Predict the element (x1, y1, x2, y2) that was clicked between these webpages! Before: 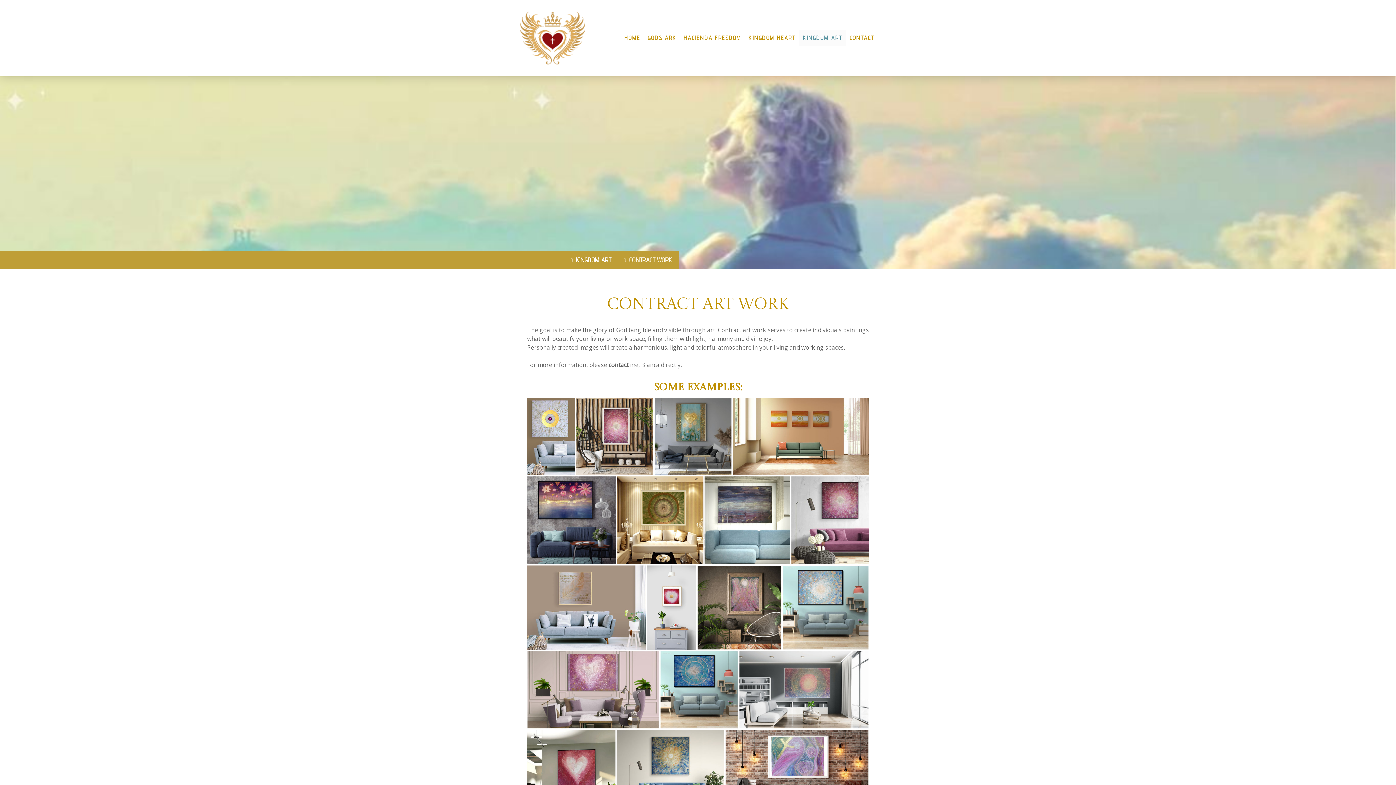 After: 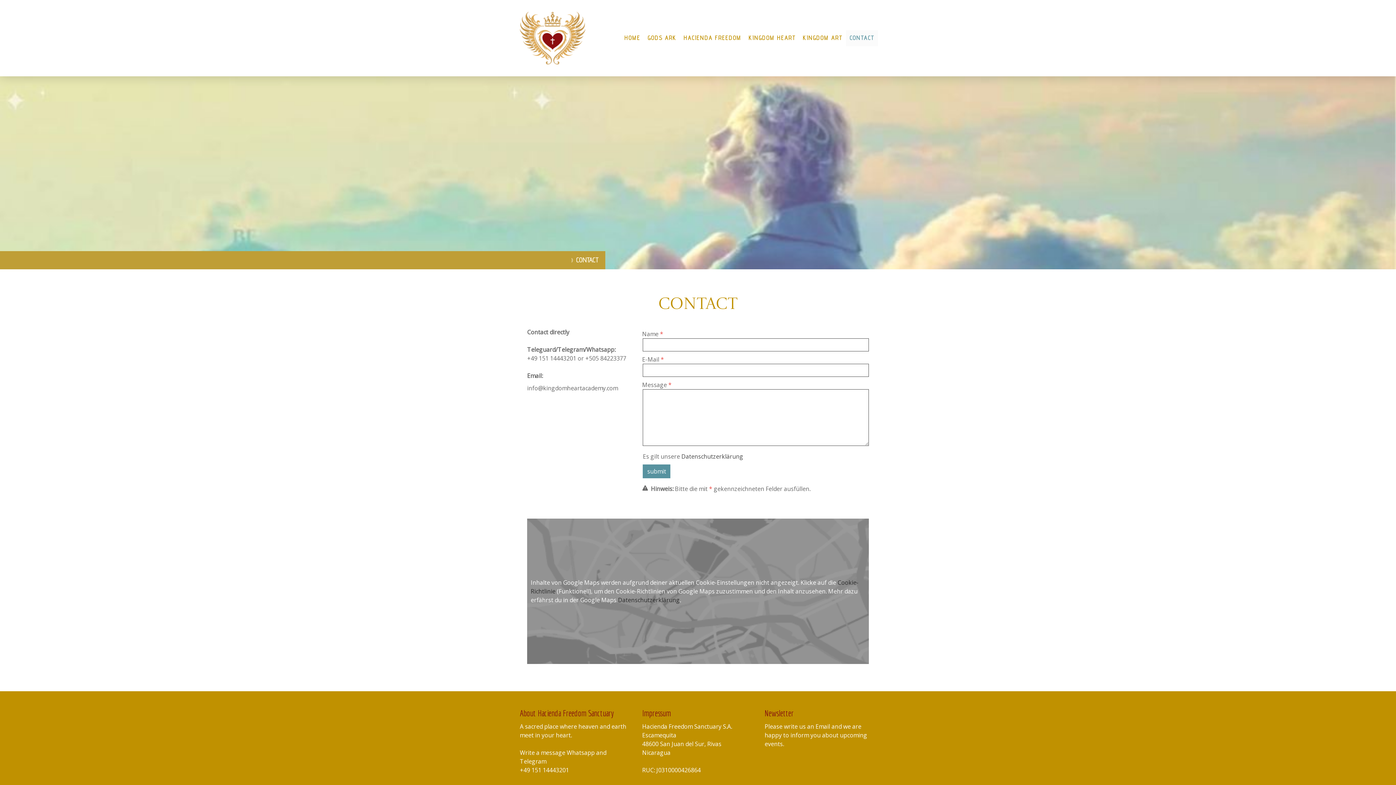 Action: label: contact bbox: (608, 361, 628, 369)